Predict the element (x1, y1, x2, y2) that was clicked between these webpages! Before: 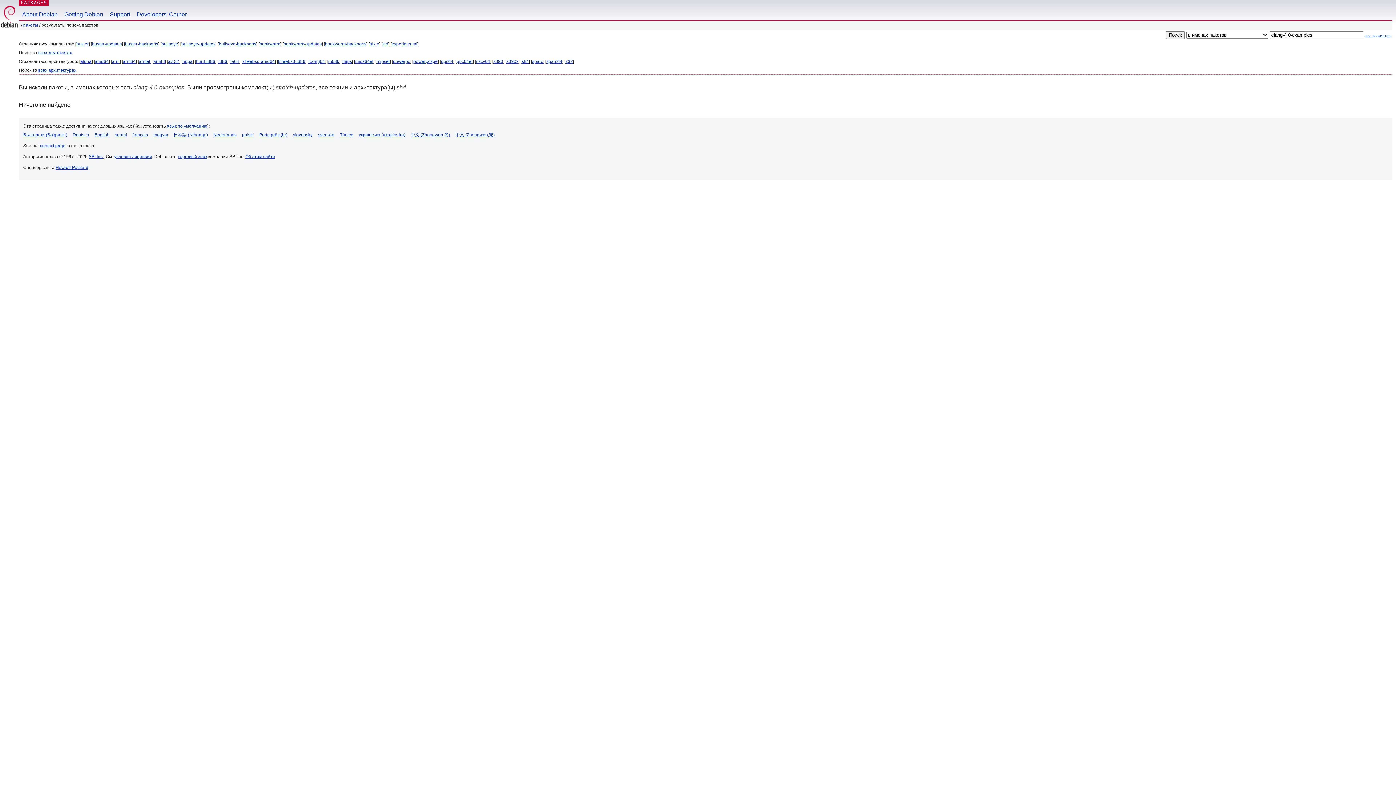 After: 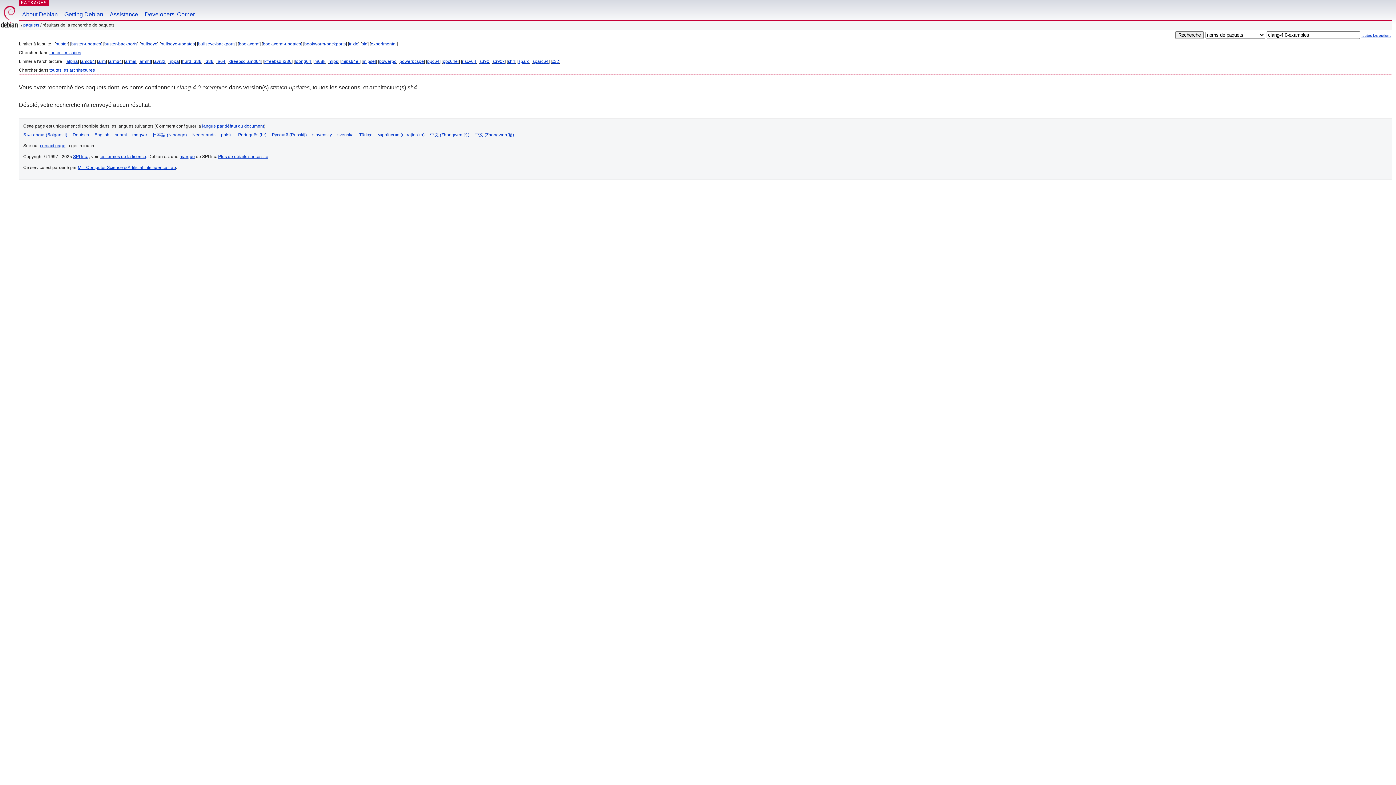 Action: bbox: (132, 132, 148, 137) label: français